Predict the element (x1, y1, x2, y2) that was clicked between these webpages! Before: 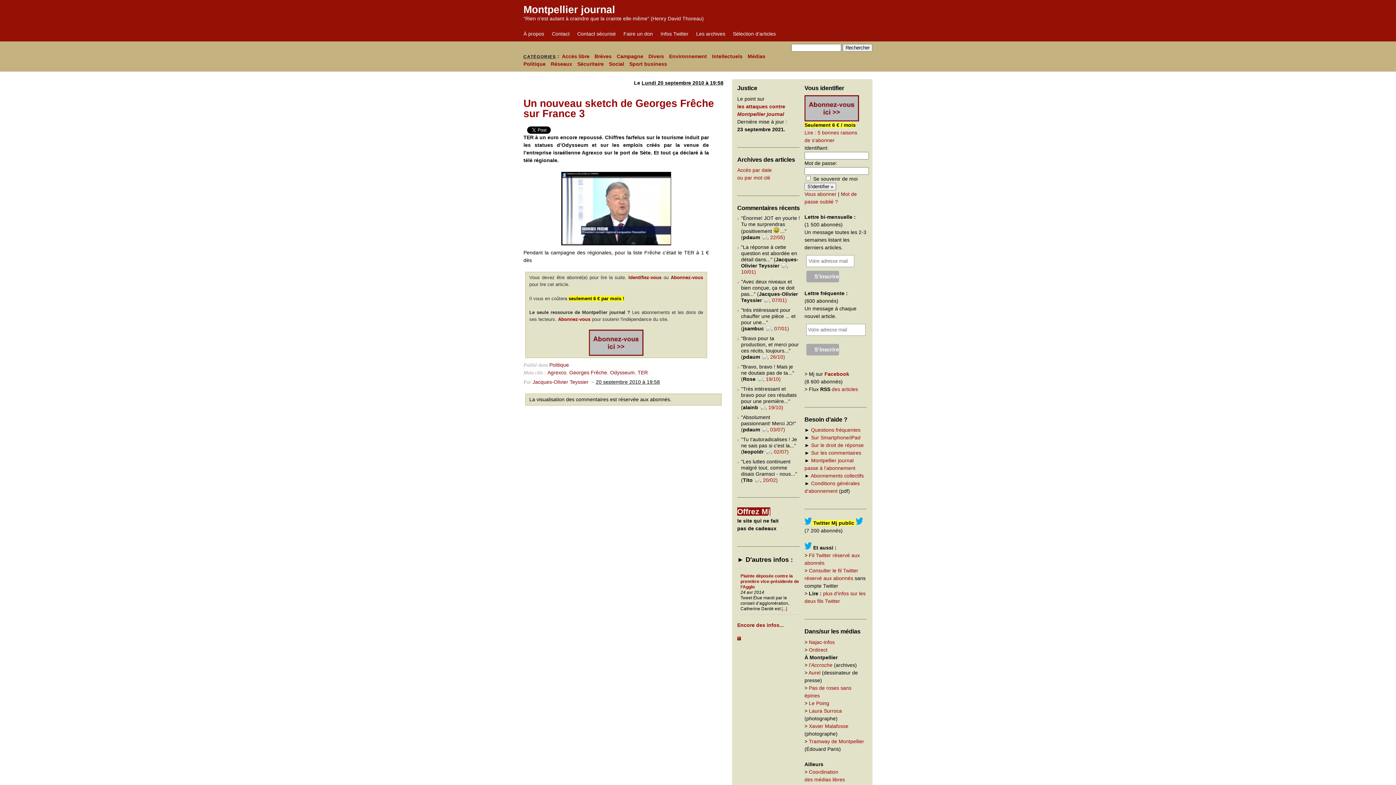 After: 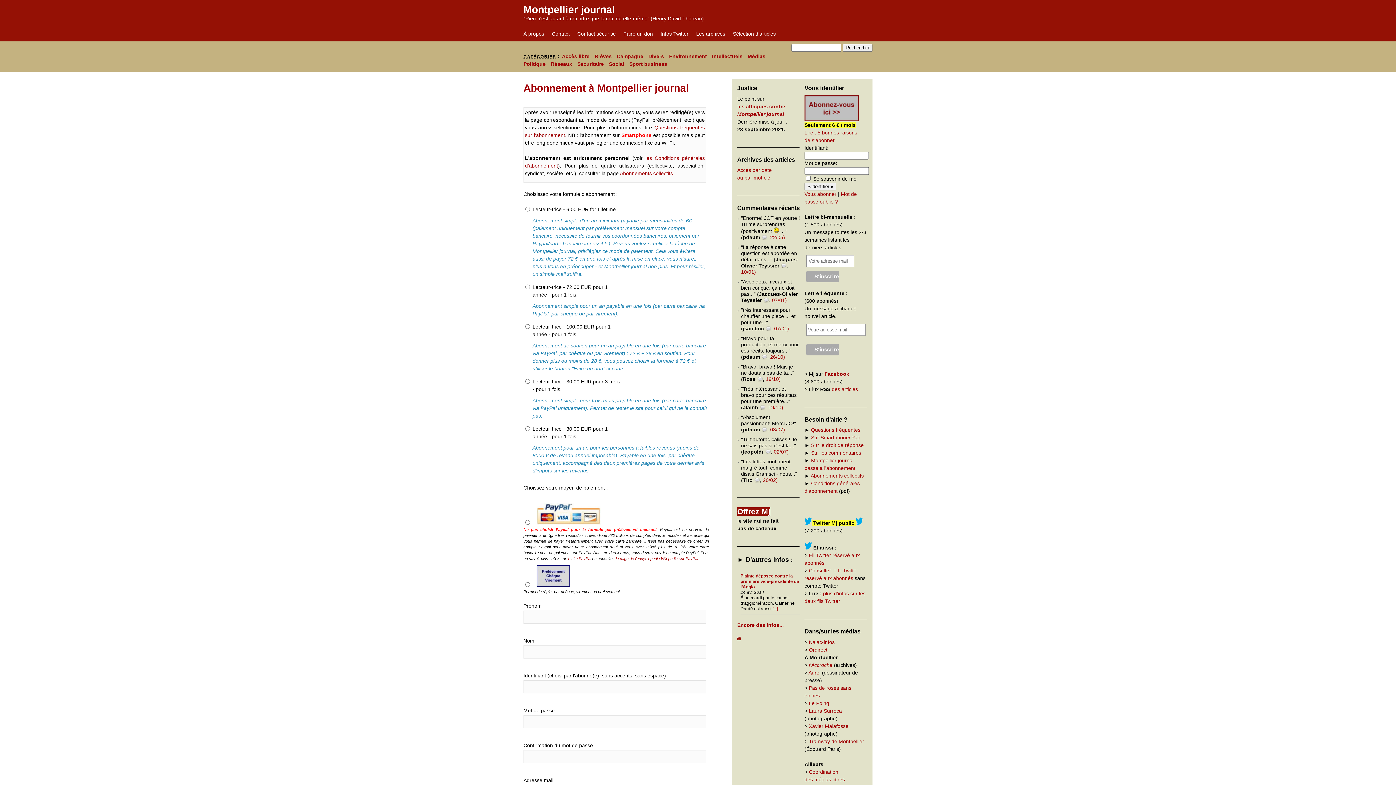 Action: bbox: (804, 191, 836, 196) label: Vous abonner